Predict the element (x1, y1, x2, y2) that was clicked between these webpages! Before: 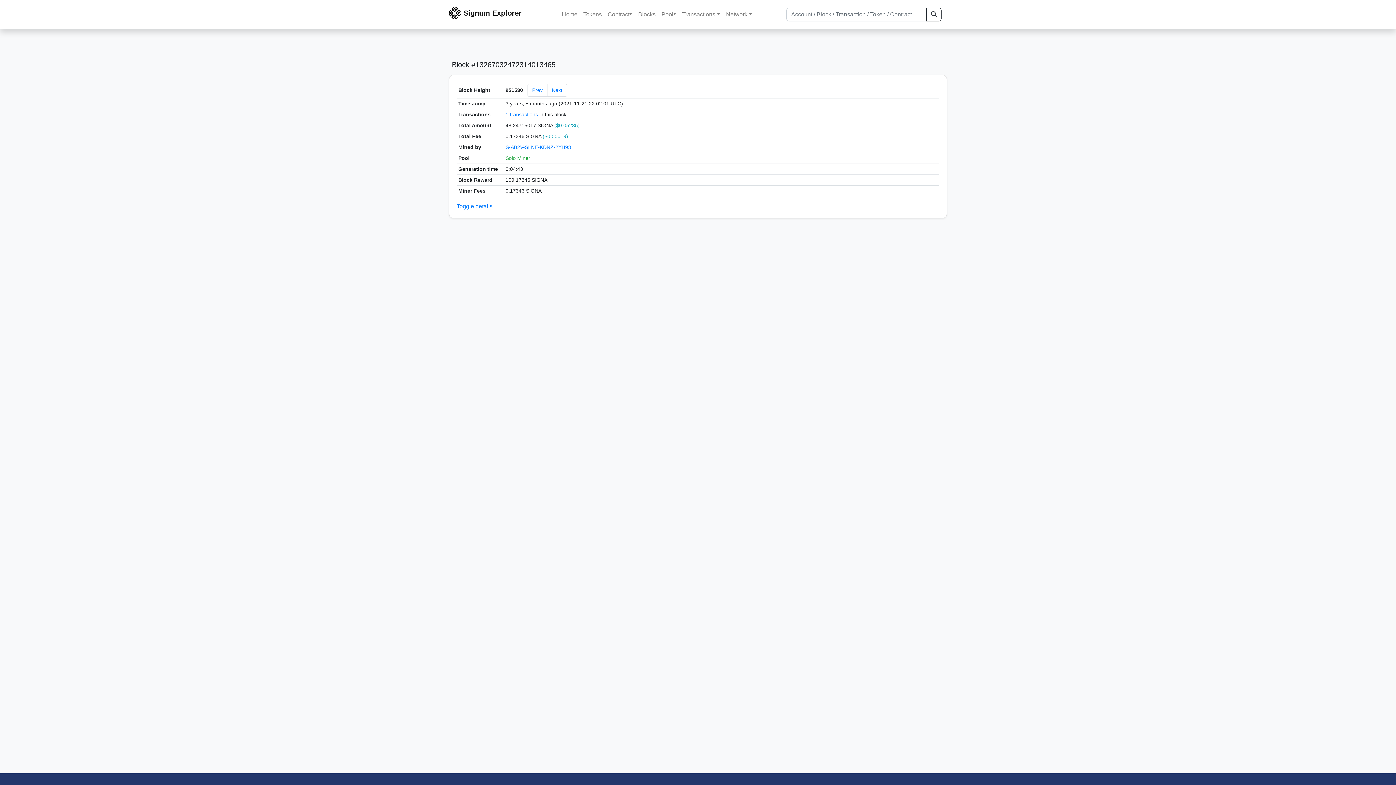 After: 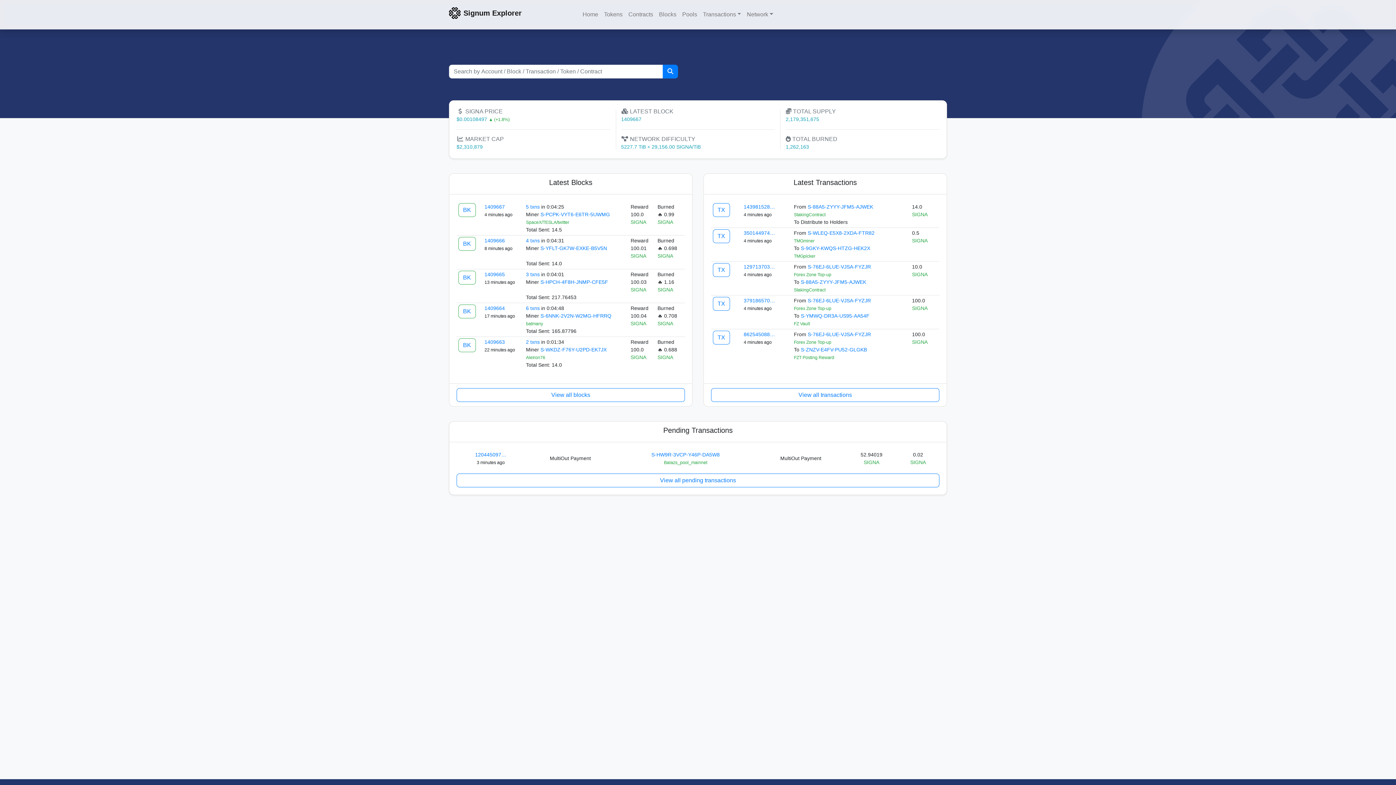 Action: bbox: (449, 7, 460, 18)